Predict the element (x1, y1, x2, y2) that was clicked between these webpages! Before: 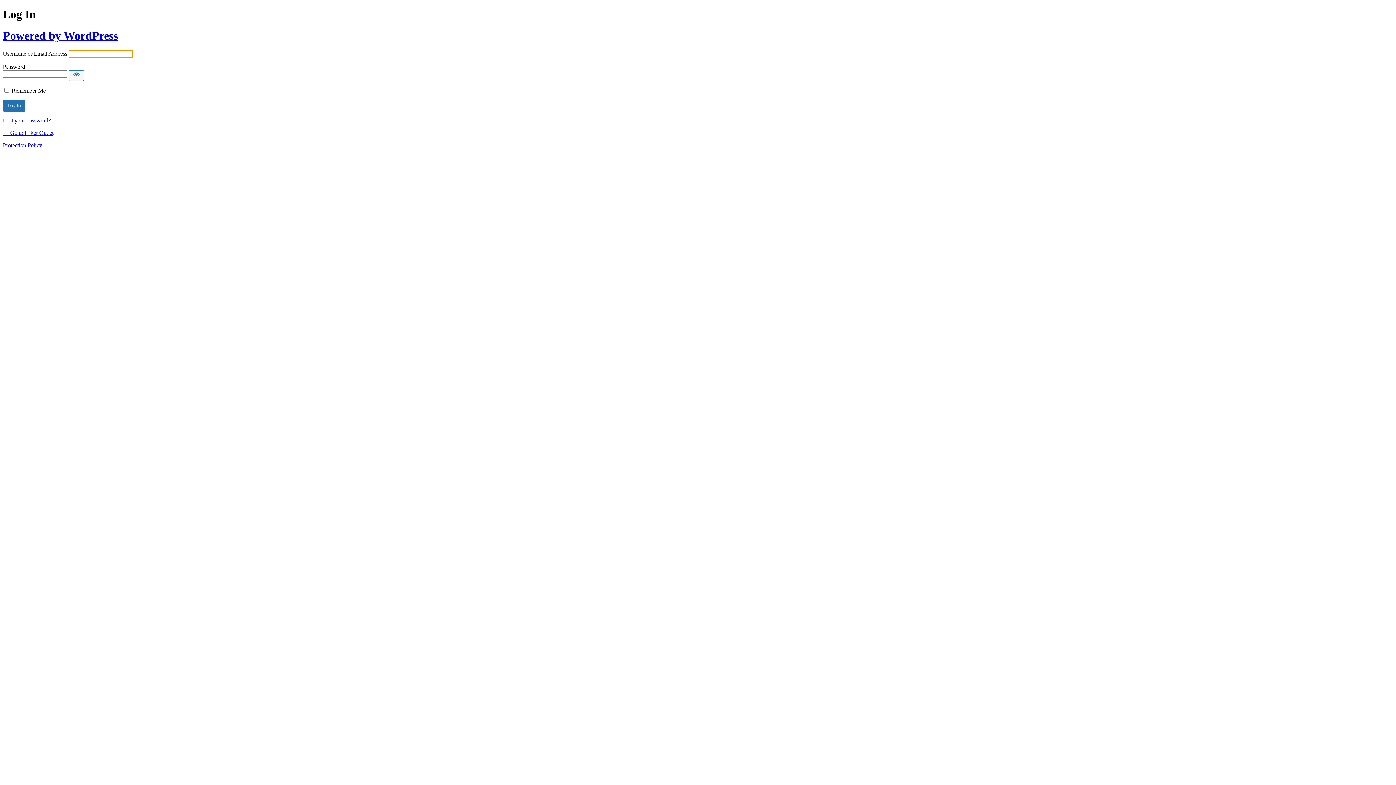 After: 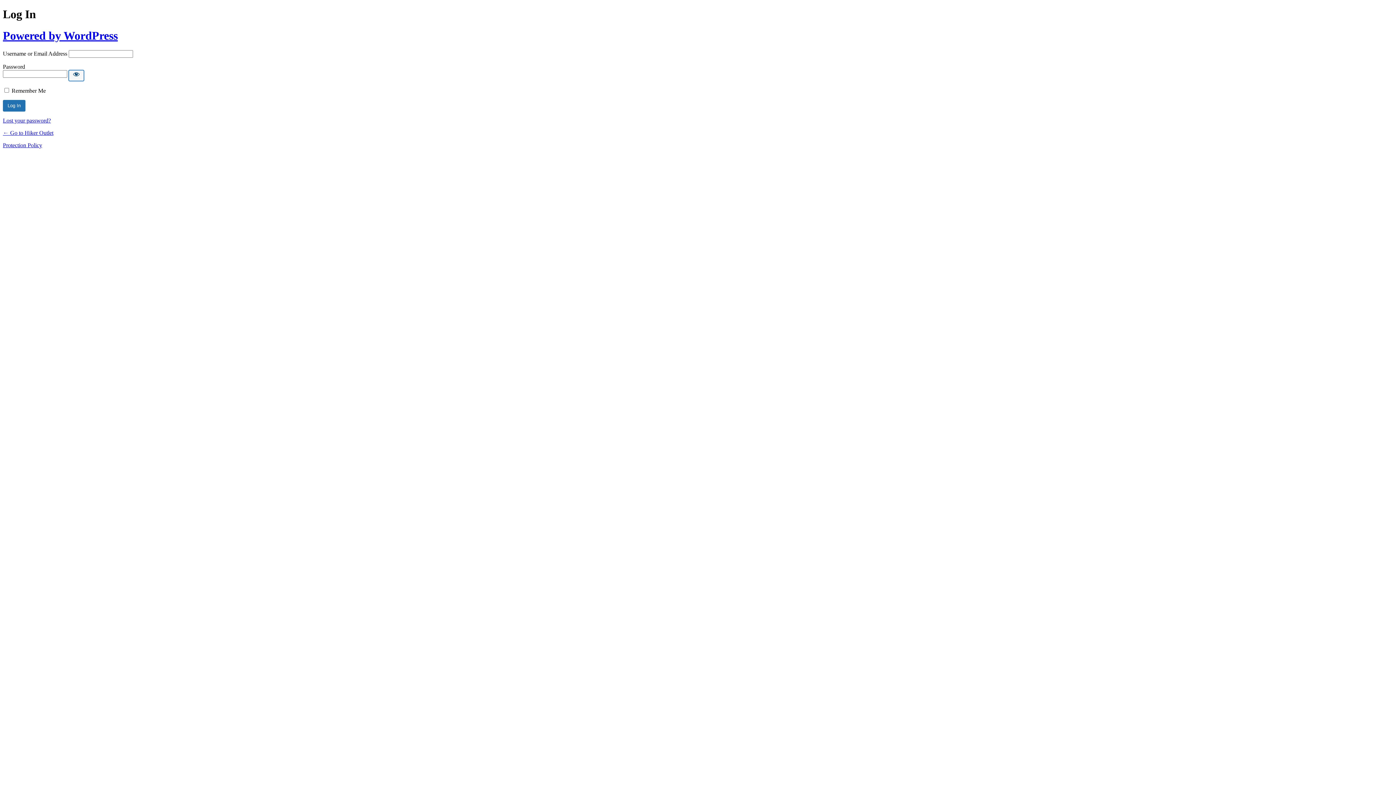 Action: bbox: (68, 70, 84, 81) label: Show password